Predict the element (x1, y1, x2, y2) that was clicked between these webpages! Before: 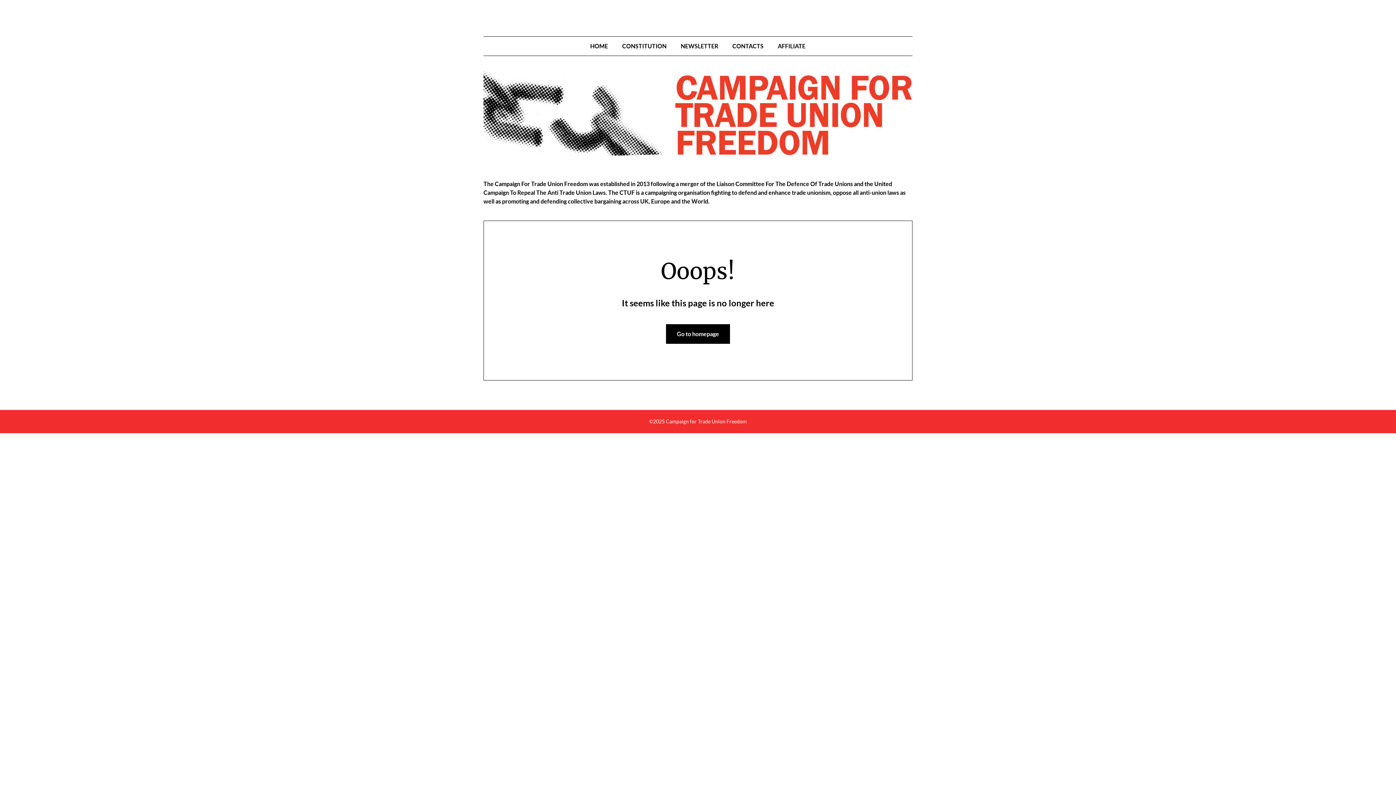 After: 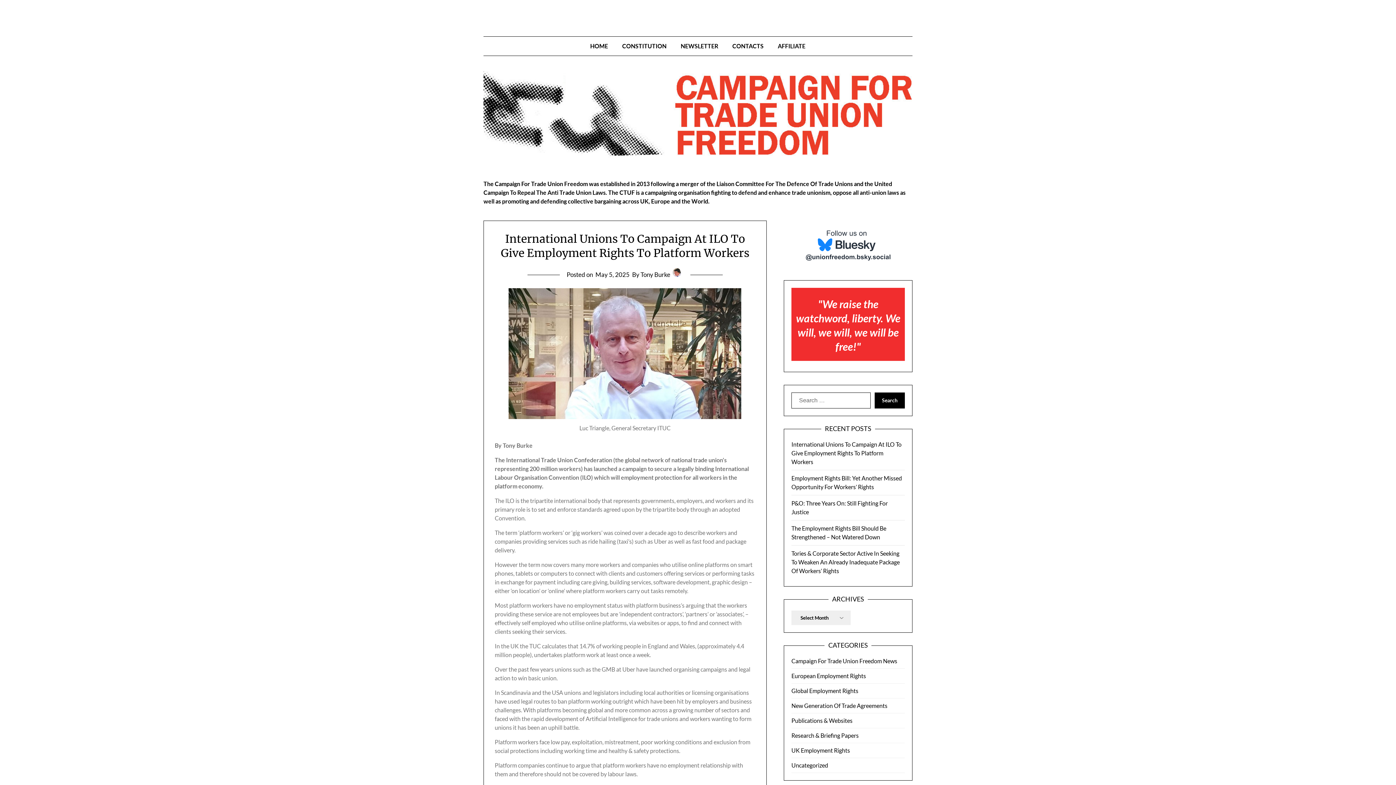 Action: bbox: (583, 36, 615, 56) label: HOME